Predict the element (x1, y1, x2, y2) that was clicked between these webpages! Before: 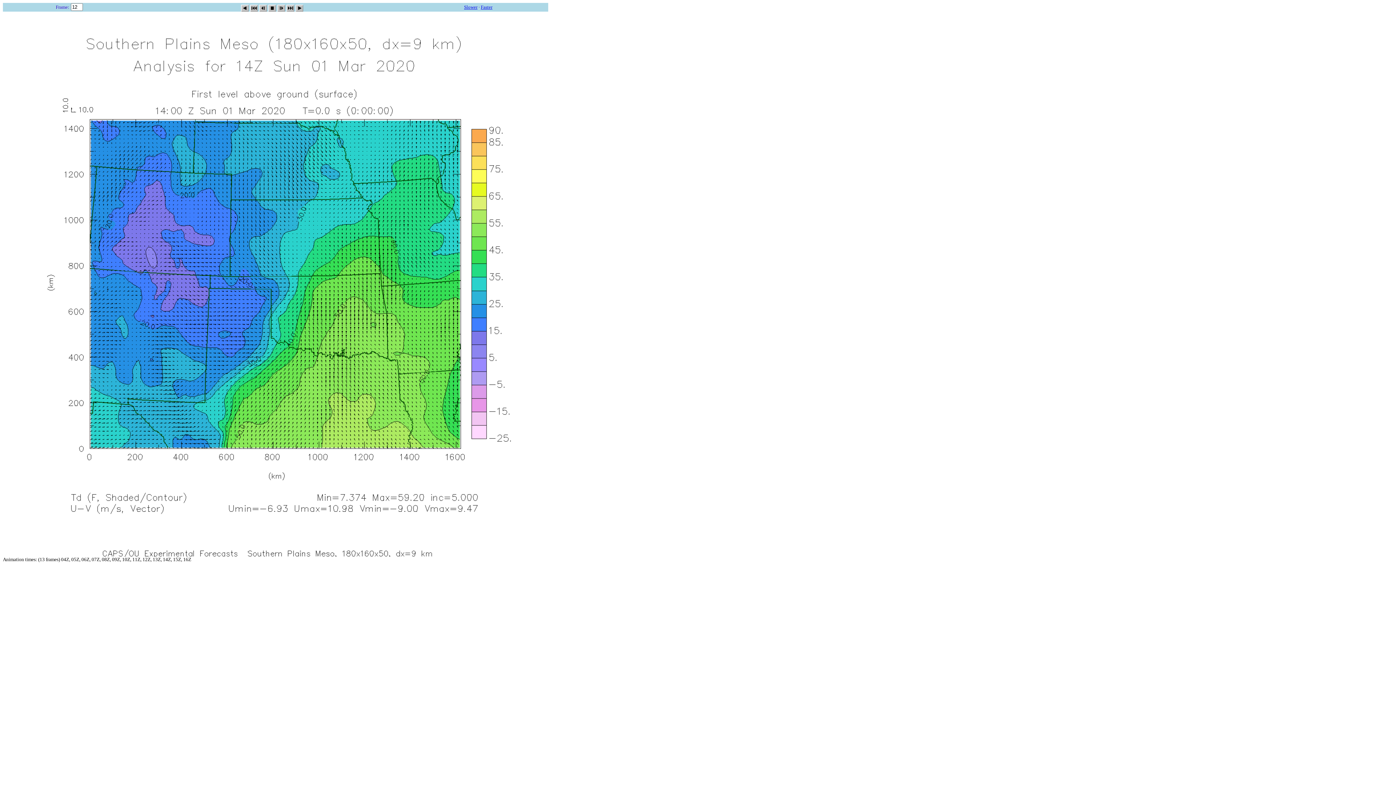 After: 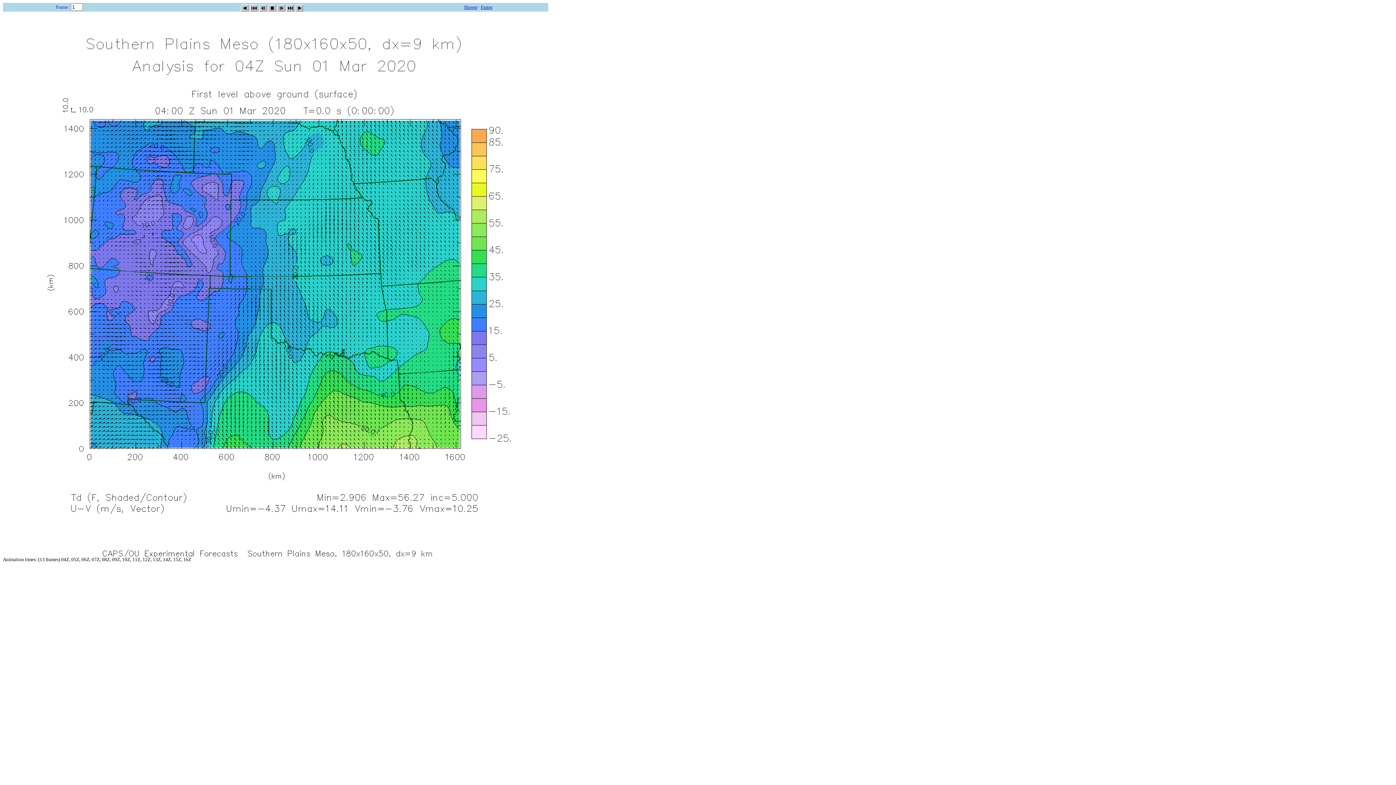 Action: bbox: (277, 2, 284, 9)